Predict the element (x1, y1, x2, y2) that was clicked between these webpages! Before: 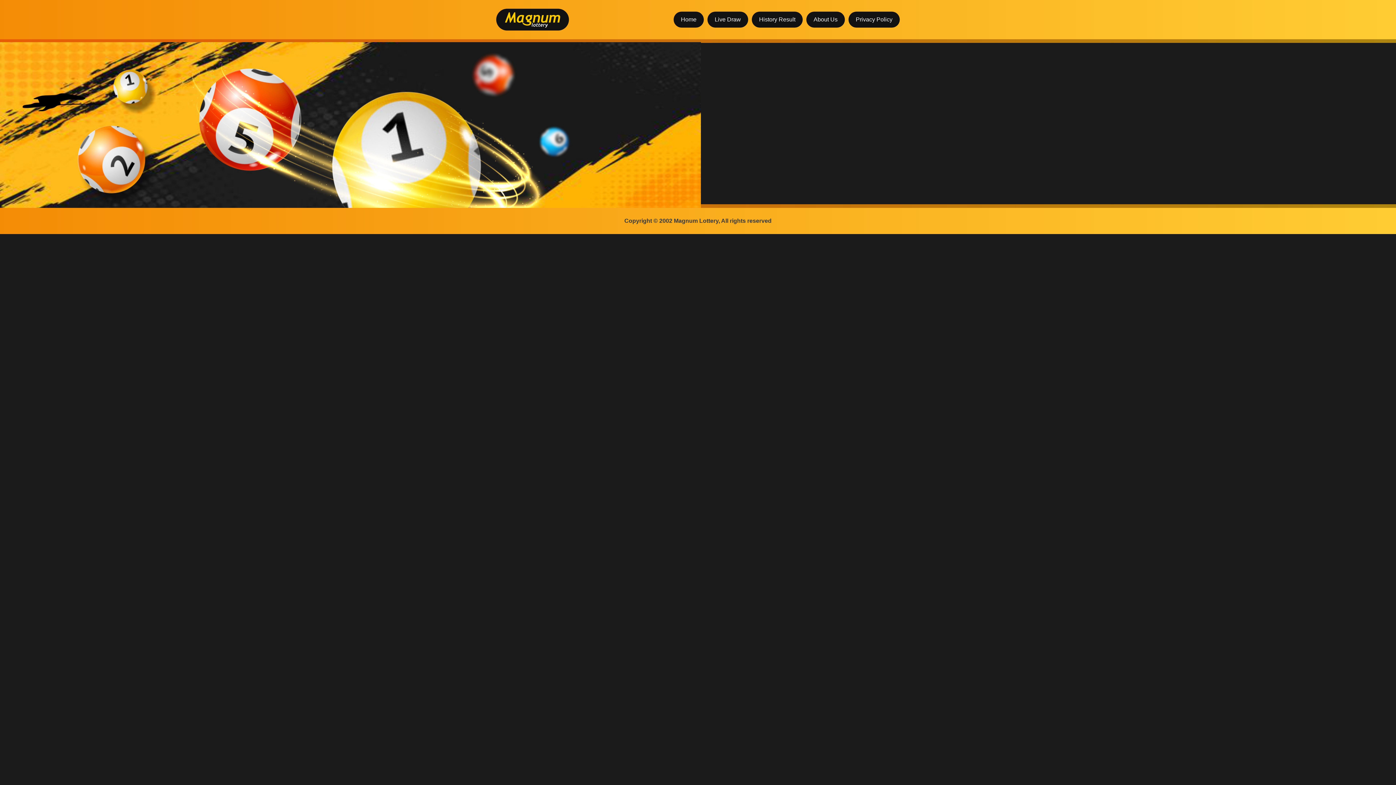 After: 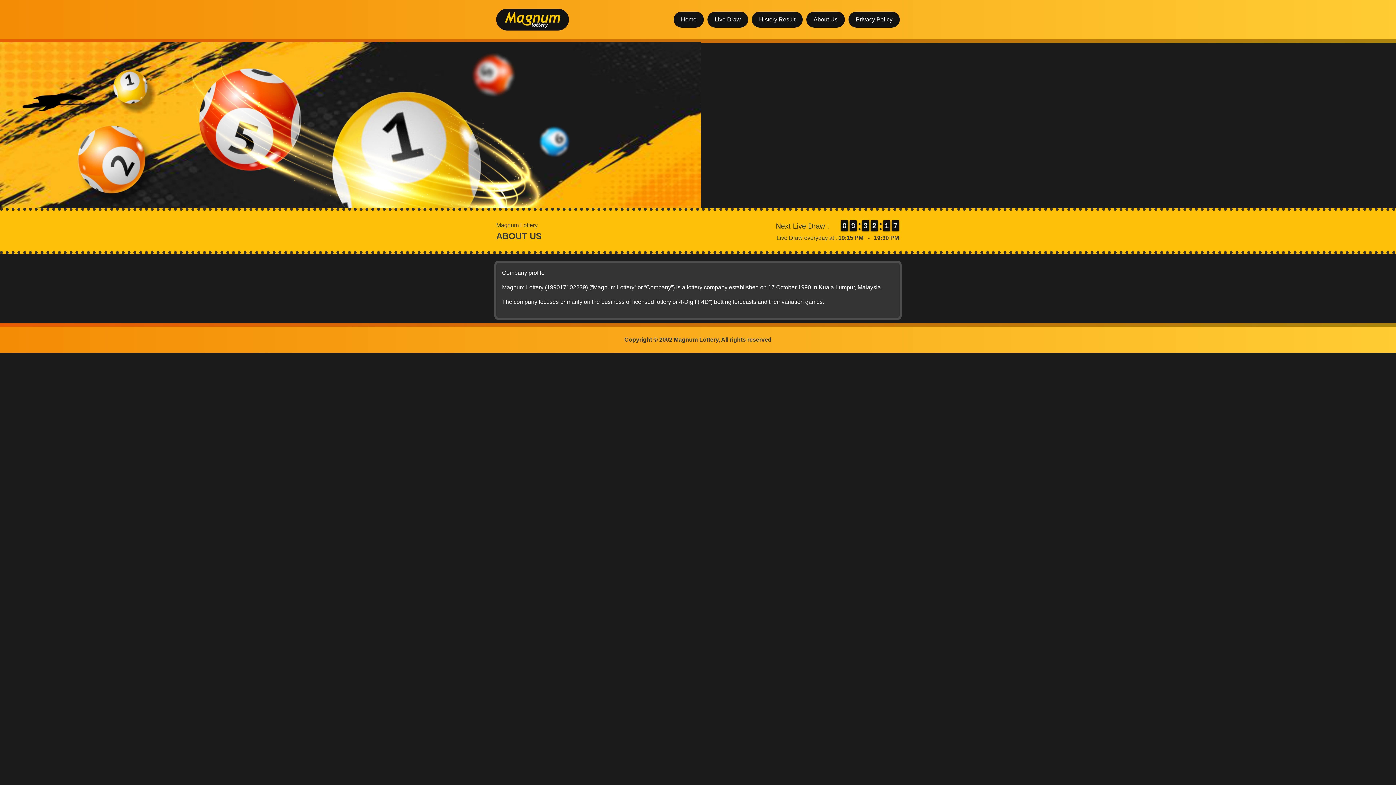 Action: label: About Us bbox: (806, 11, 845, 27)